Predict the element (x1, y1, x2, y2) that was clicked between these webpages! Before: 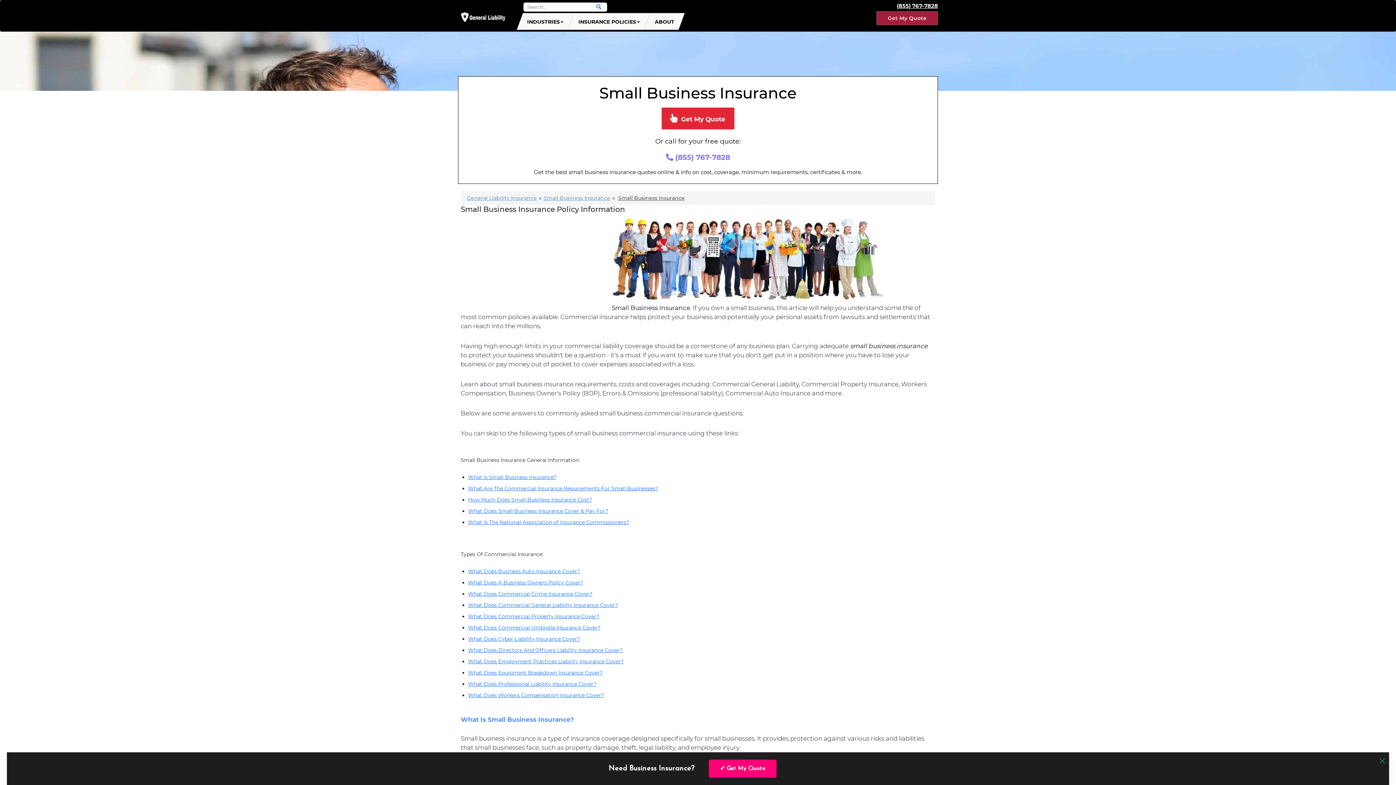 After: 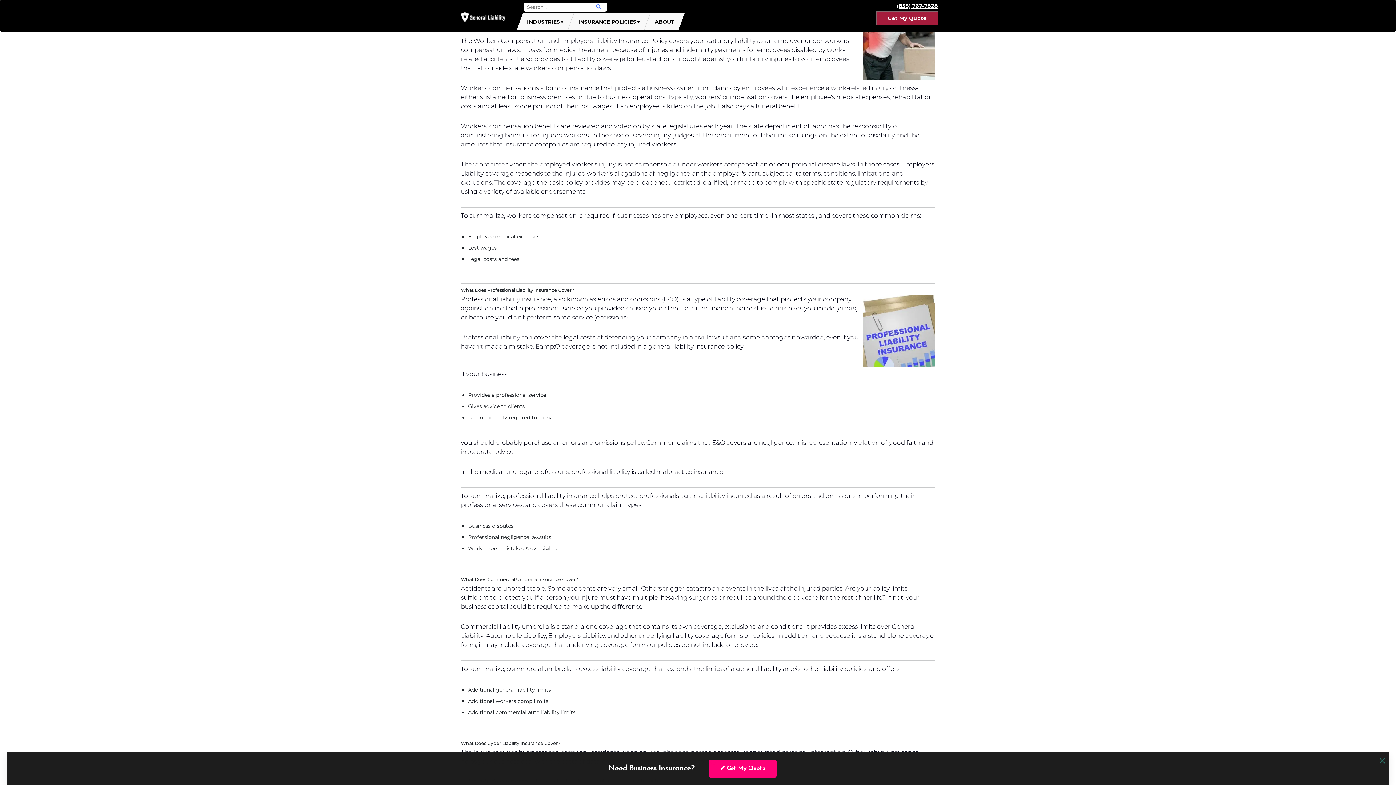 Action: label: What Does Workers Compensation Insurance Cover? bbox: (468, 692, 604, 698)